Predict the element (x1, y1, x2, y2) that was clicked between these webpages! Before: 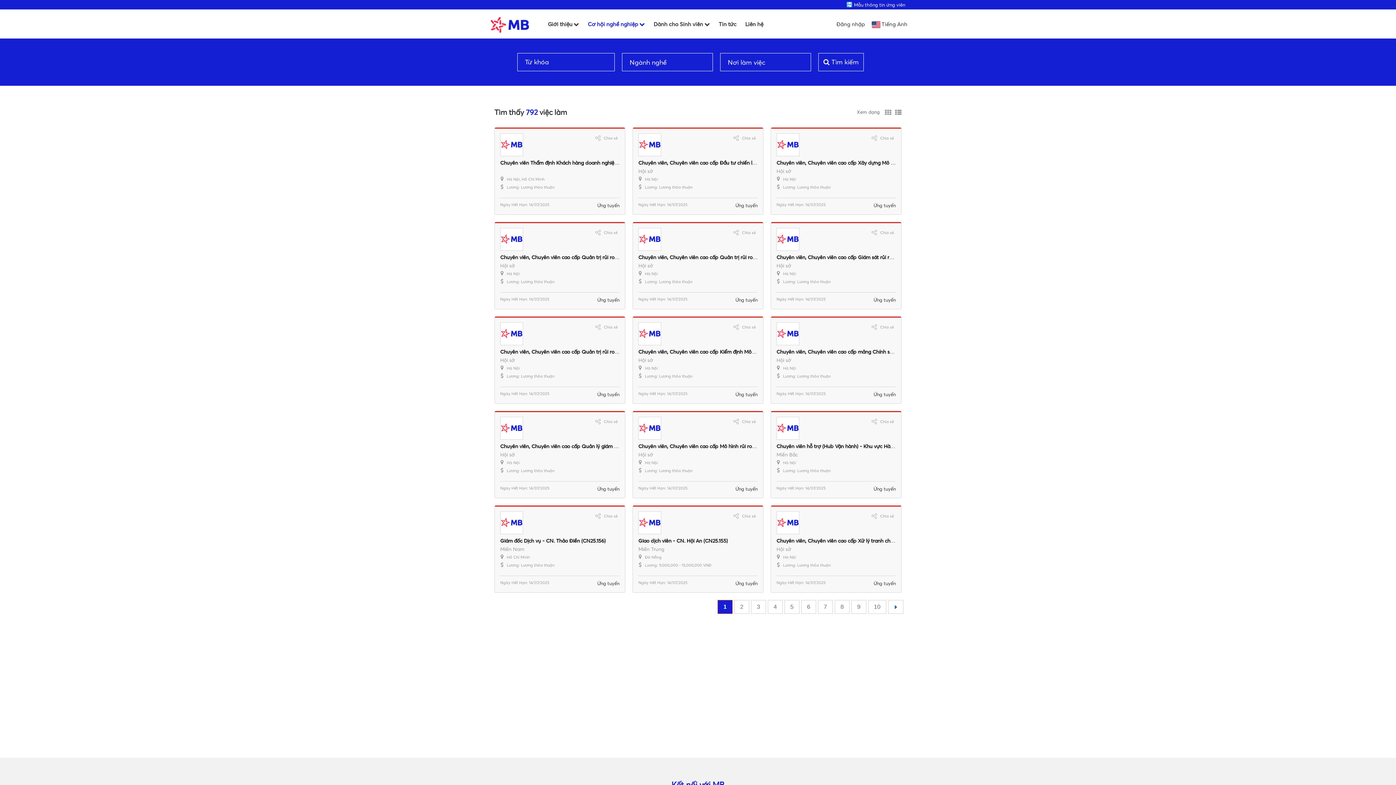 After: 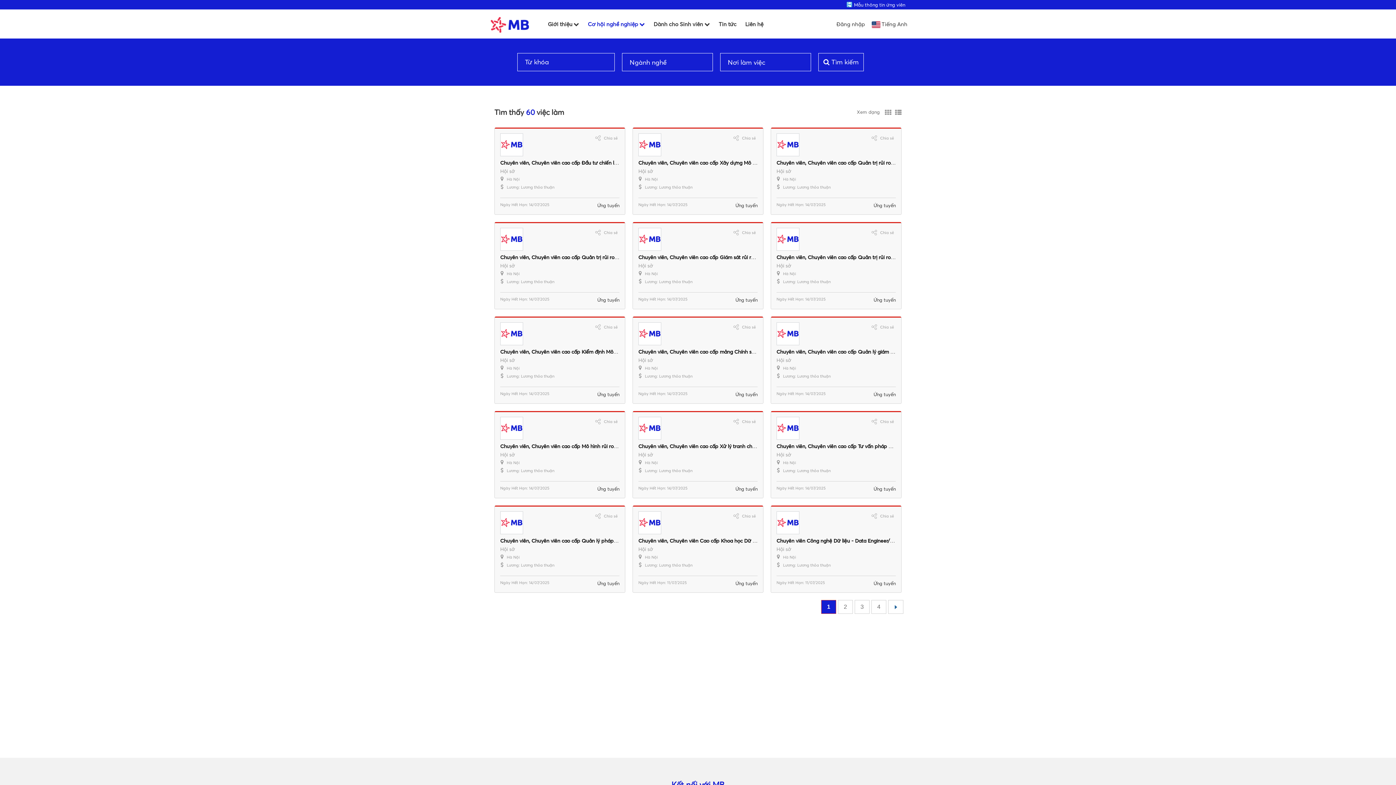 Action: label: Hội sở bbox: (500, 262, 514, 269)